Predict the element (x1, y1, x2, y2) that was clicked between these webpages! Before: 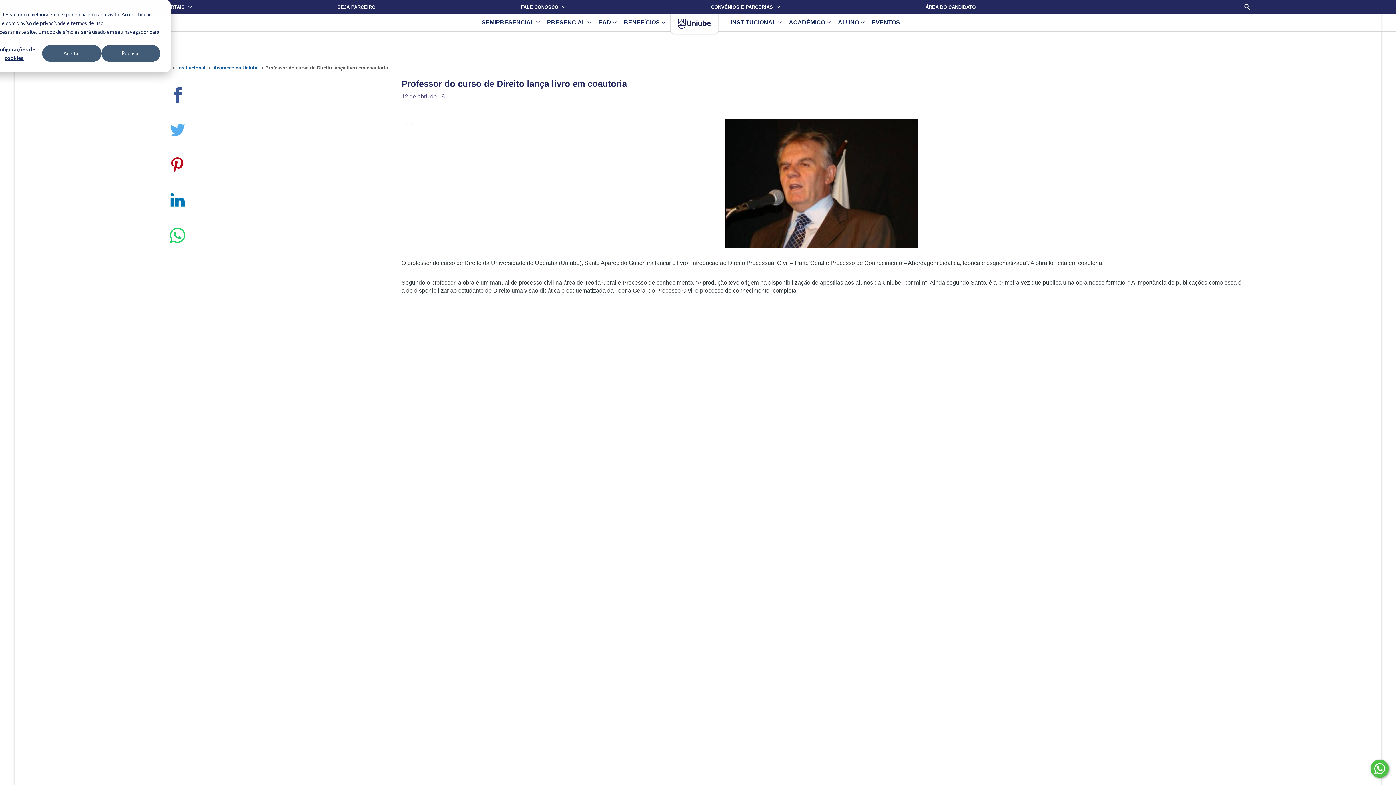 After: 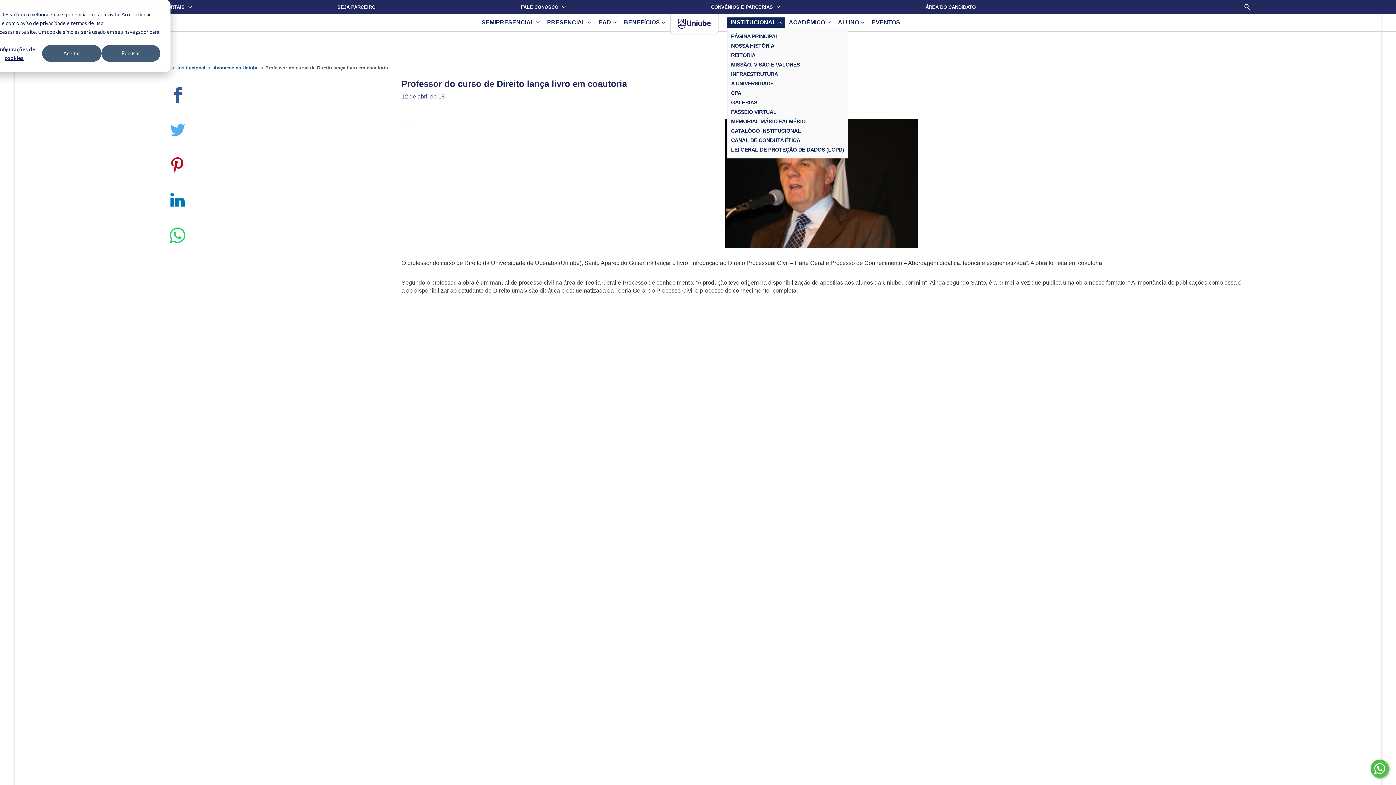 Action: label: INSTITUCIONAL bbox: (727, 17, 785, 27)